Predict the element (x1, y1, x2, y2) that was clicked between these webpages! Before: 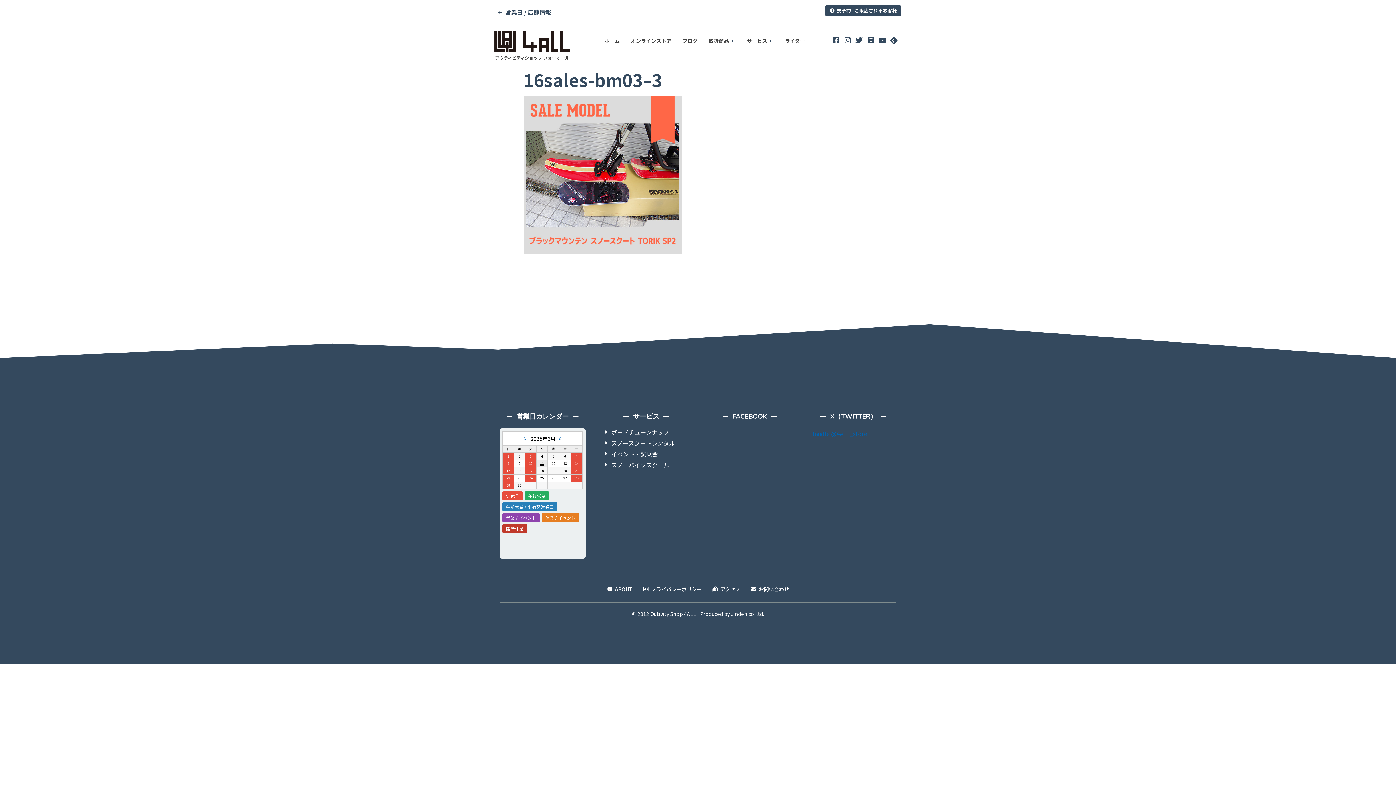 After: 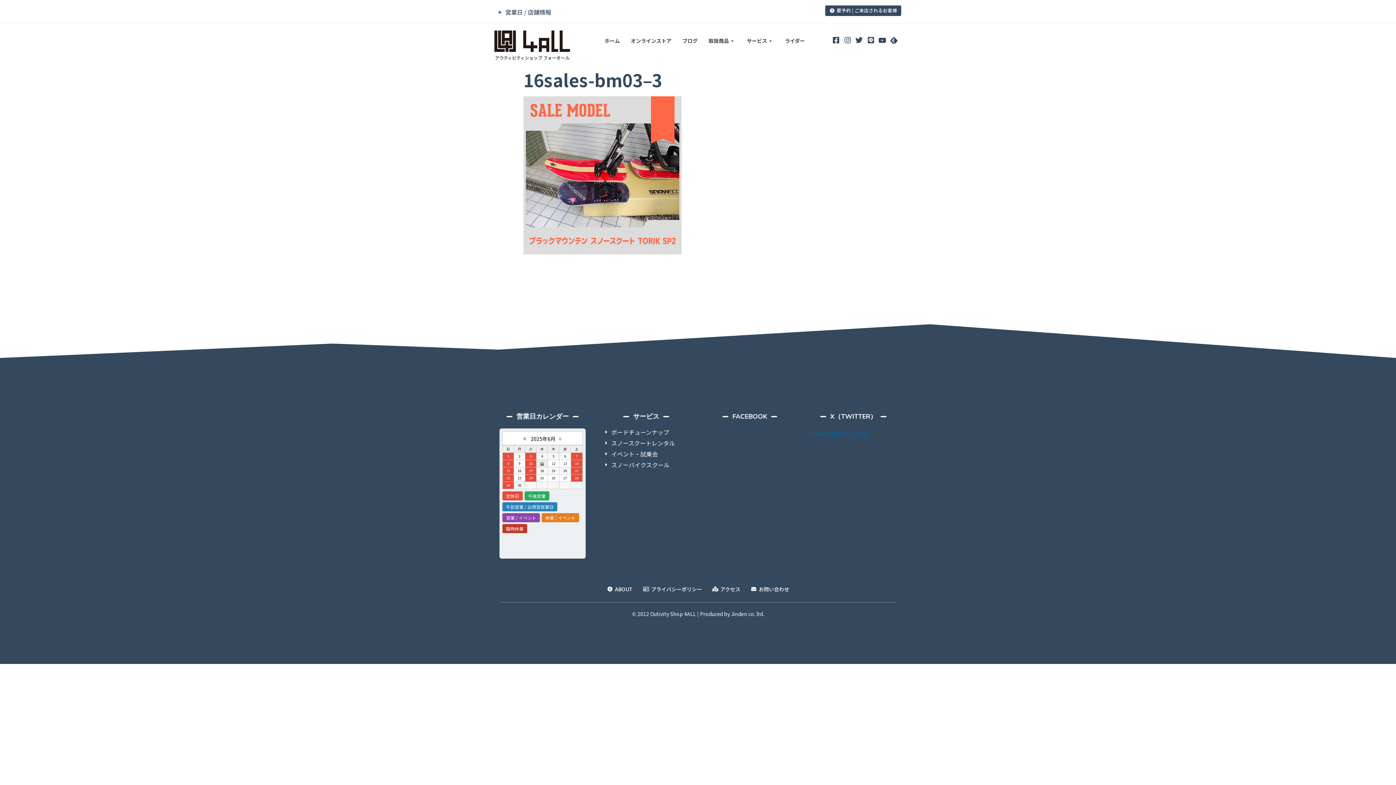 Action: bbox: (558, 432, 562, 443) label: »